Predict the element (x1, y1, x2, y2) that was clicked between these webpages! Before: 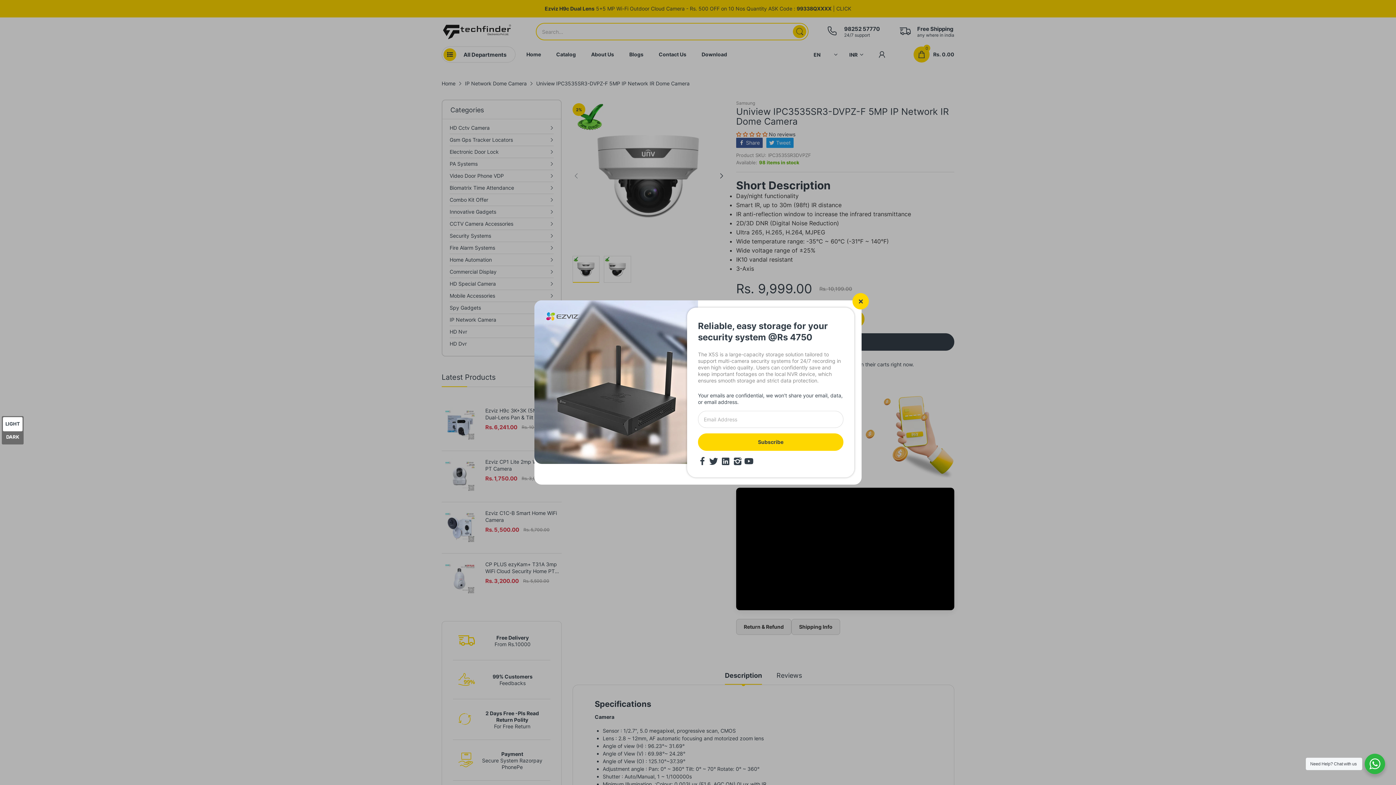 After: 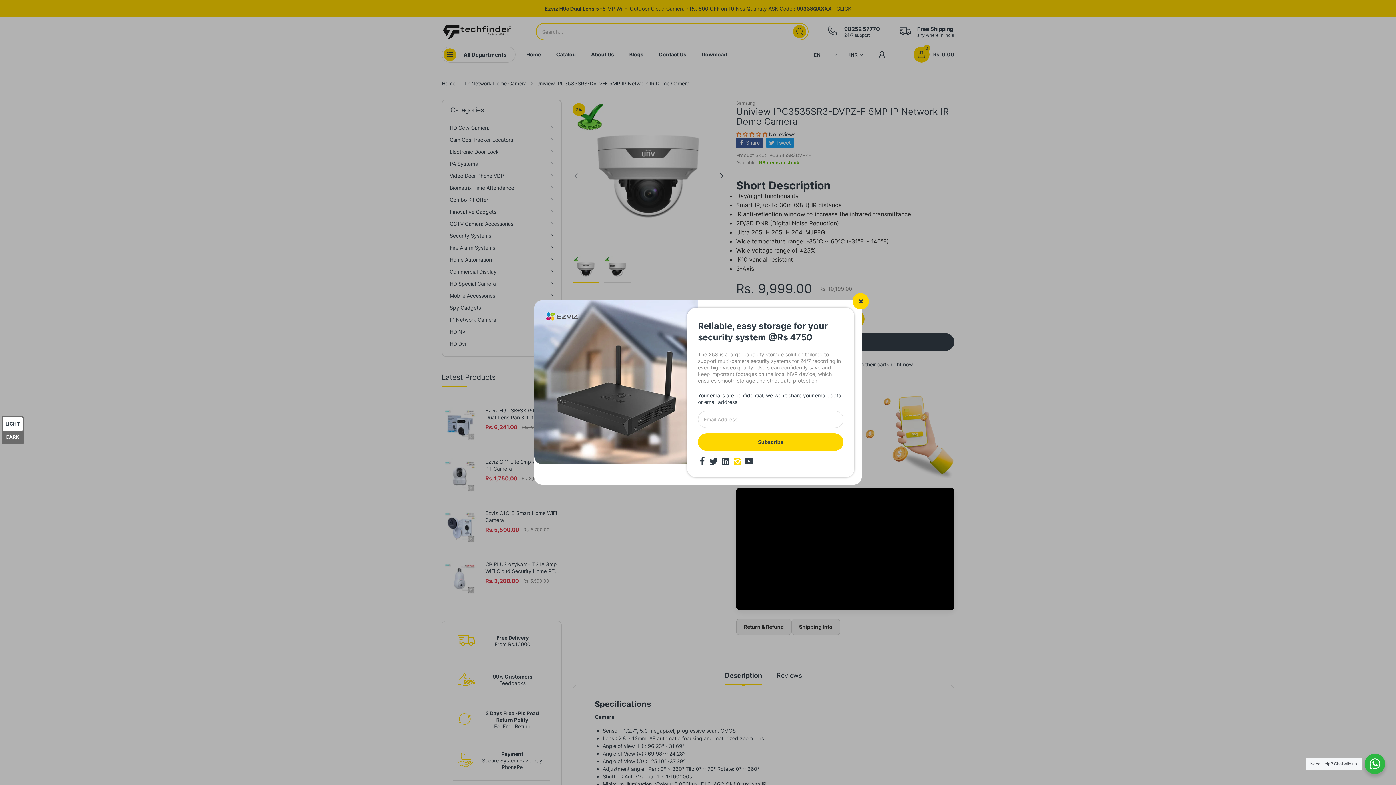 Action: bbox: (733, 457, 742, 466)